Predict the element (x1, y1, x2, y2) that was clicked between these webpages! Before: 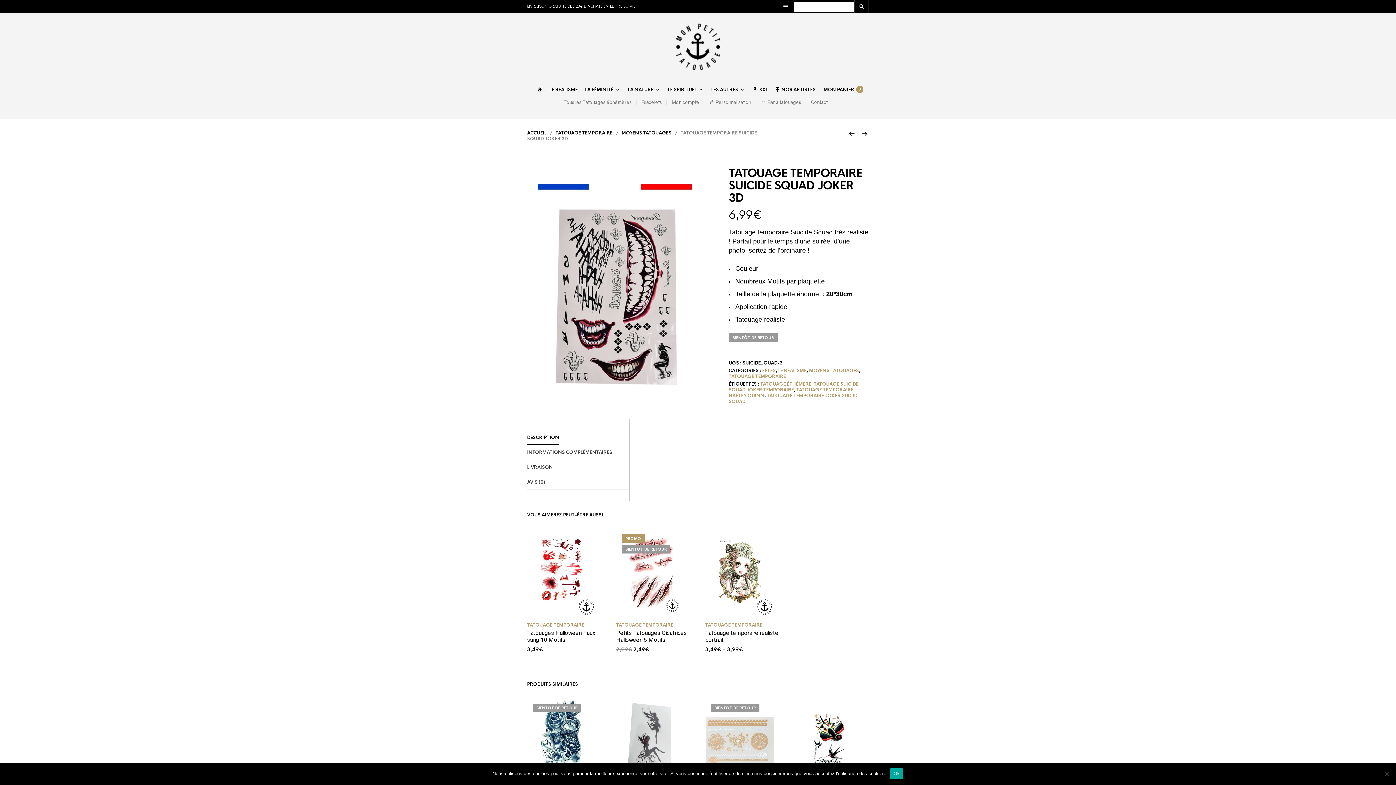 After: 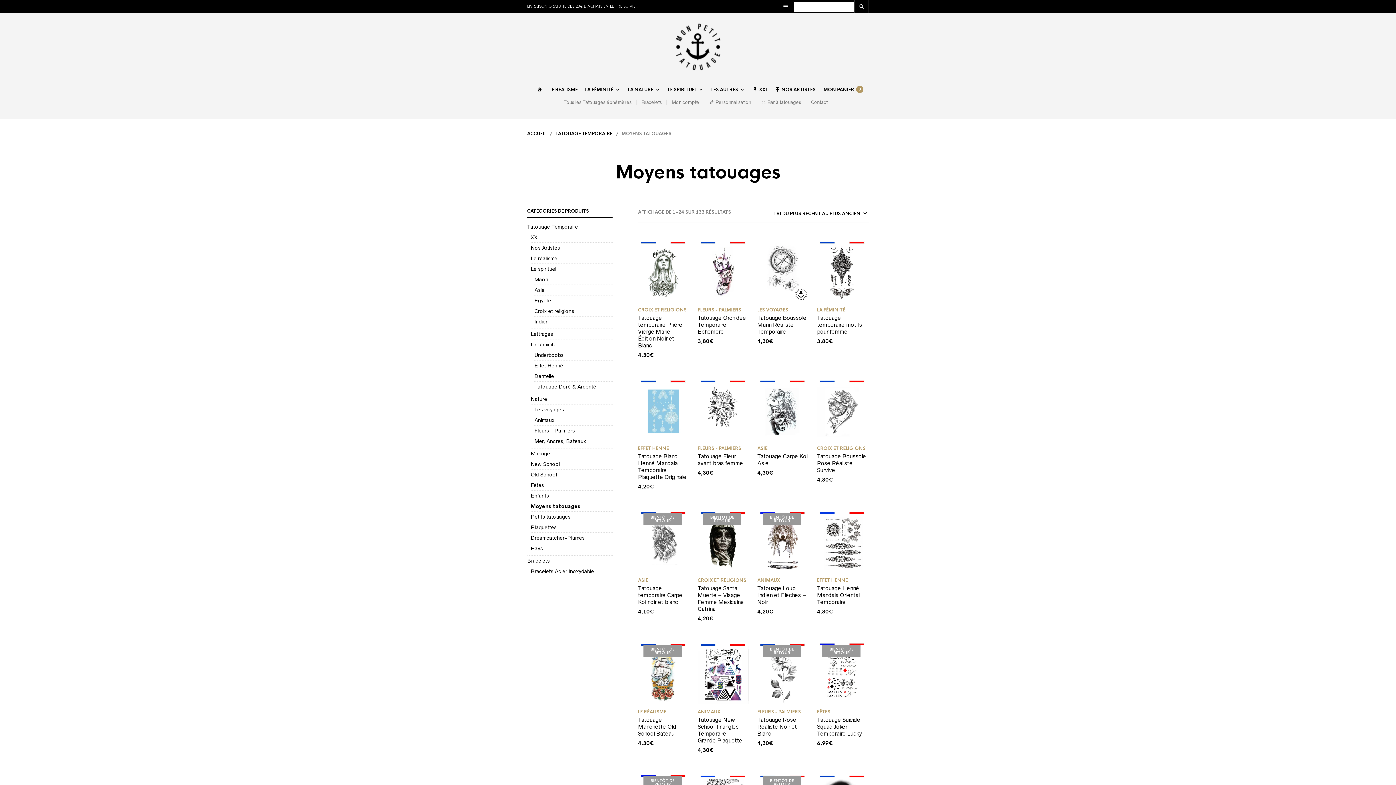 Action: bbox: (809, 368, 859, 373) label: MOYENS TATOUAGES